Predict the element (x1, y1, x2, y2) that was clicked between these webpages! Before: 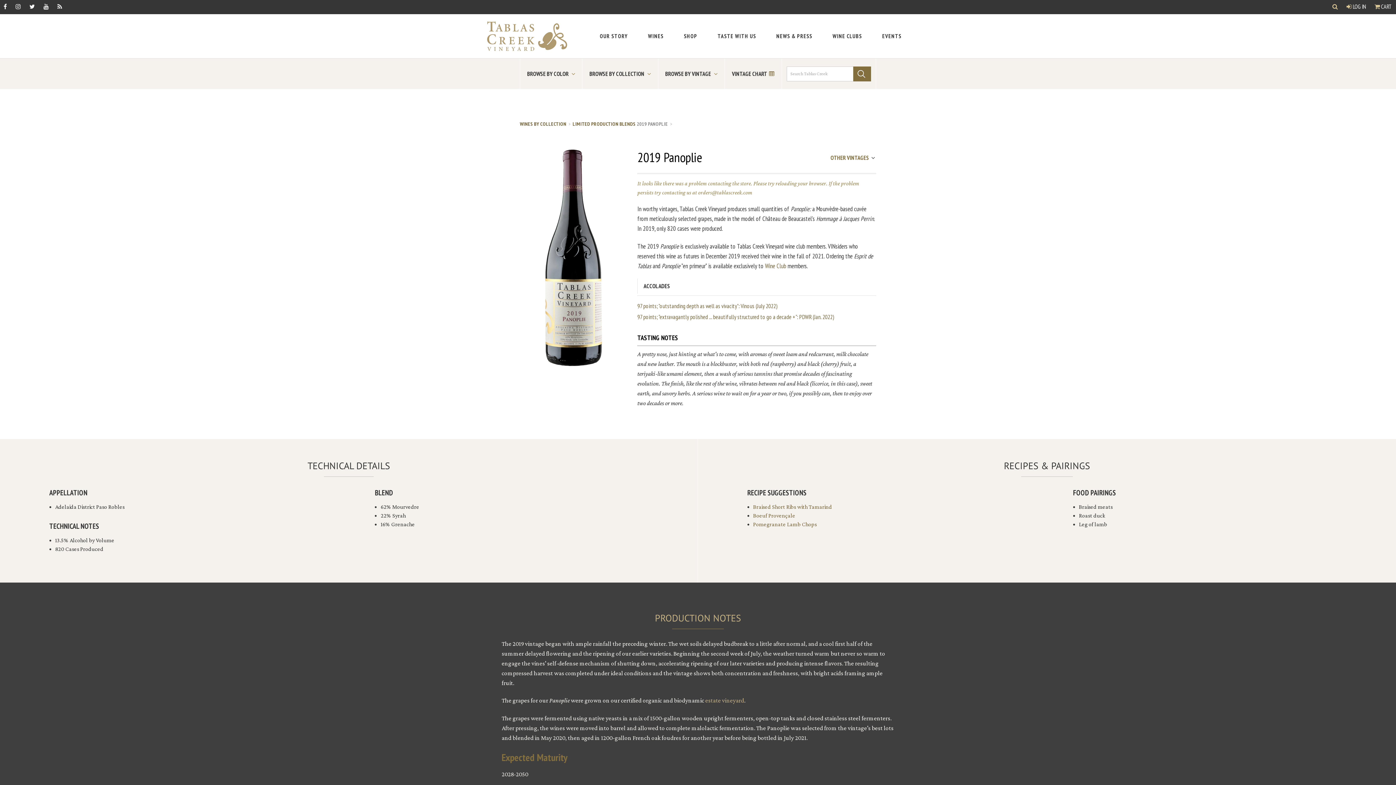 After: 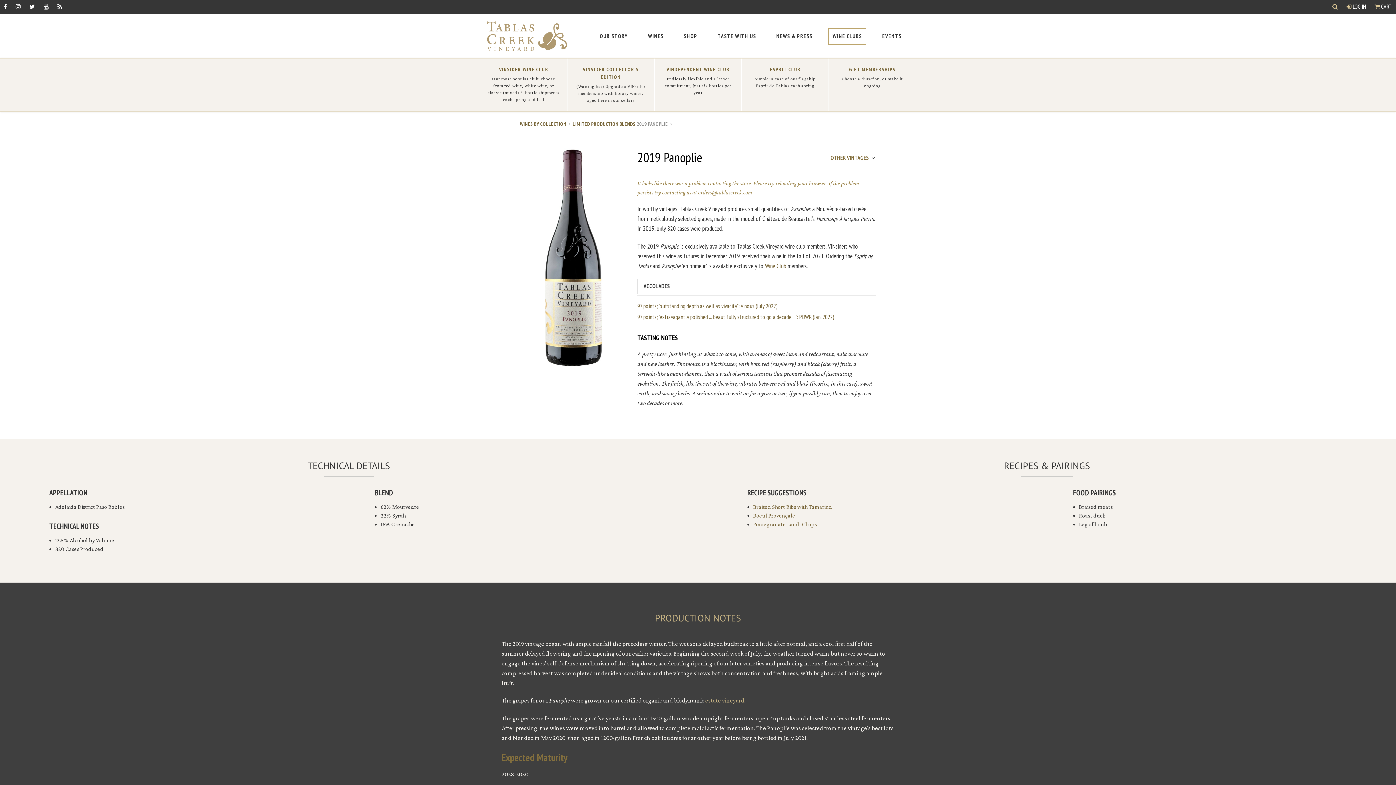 Action: bbox: (829, 28, 865, 43) label: WINE CLUBS